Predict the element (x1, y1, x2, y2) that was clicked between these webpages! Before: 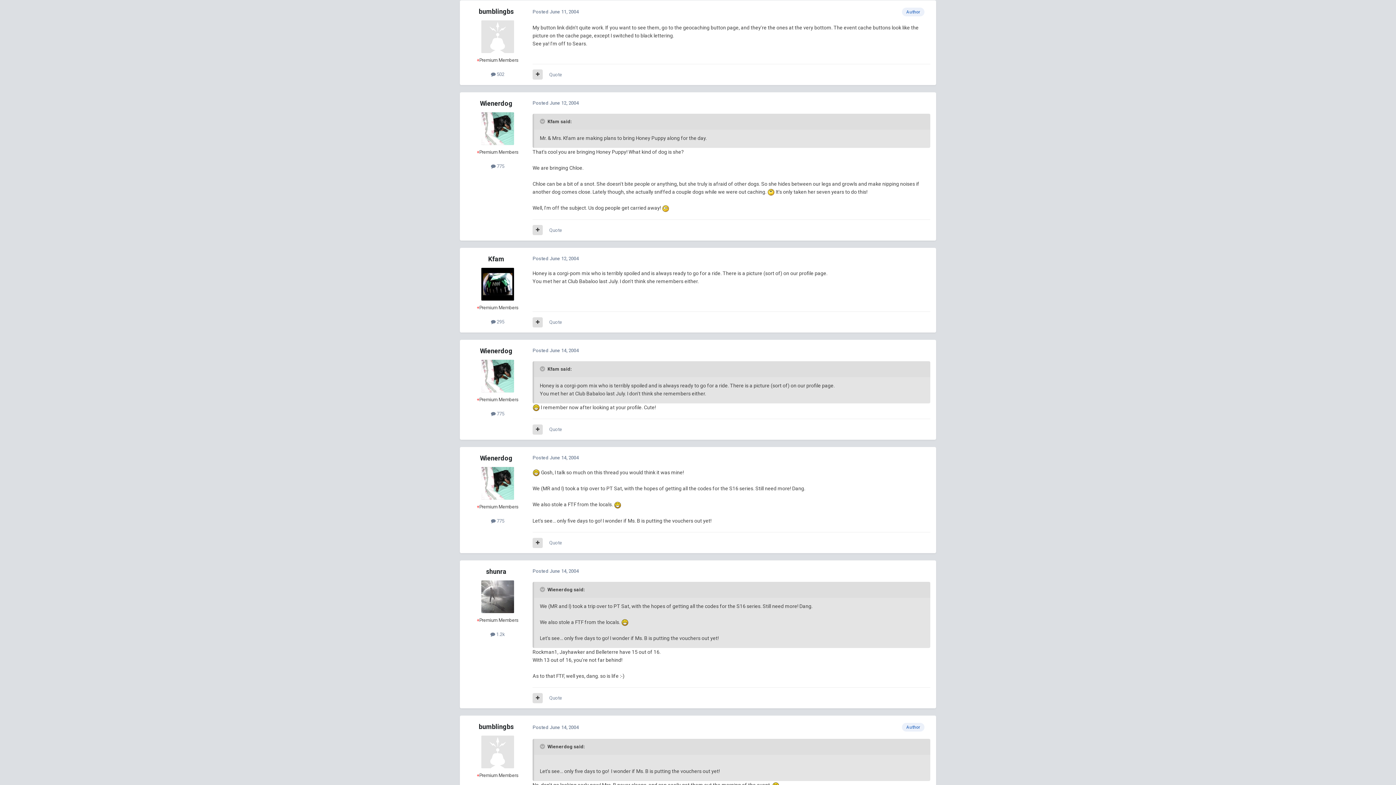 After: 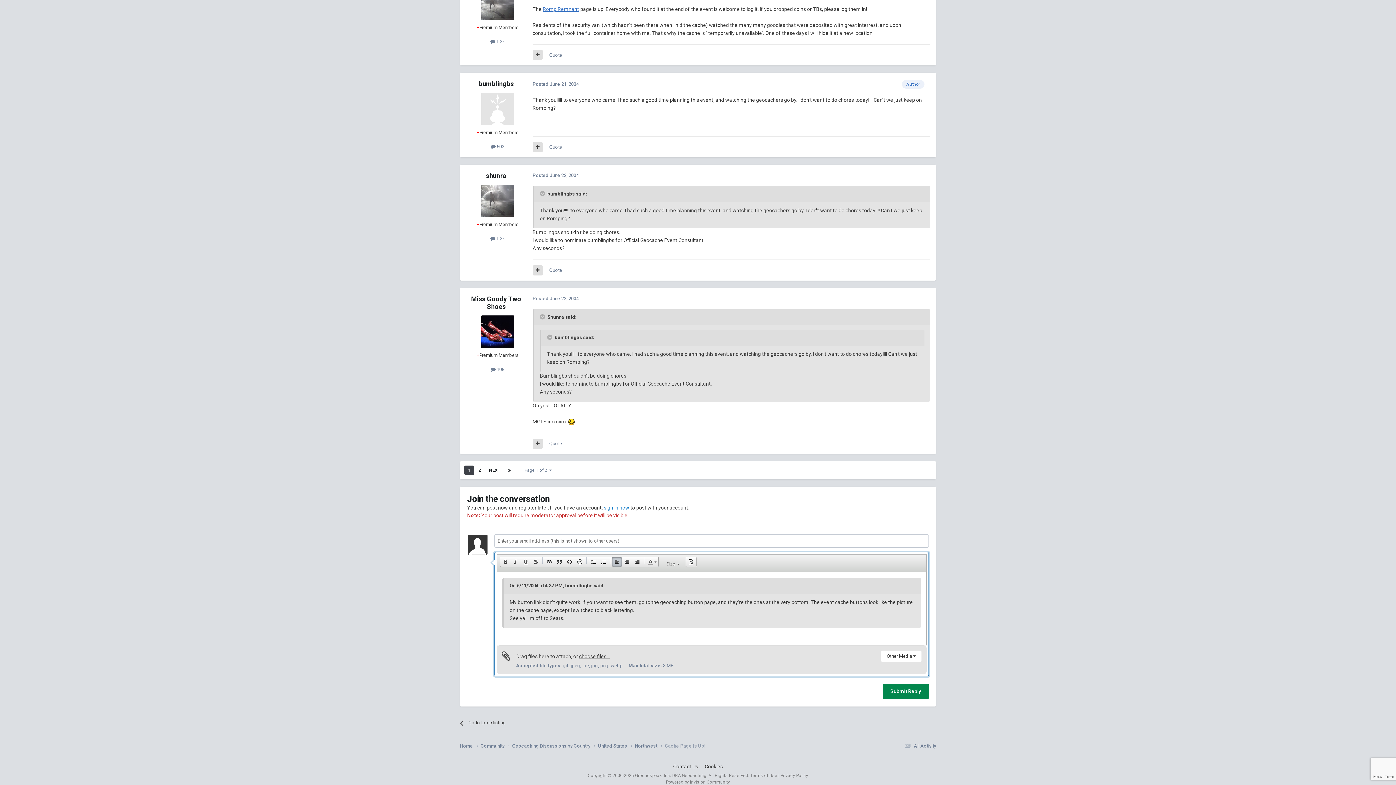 Action: label: Quote bbox: (549, 71, 562, 77)